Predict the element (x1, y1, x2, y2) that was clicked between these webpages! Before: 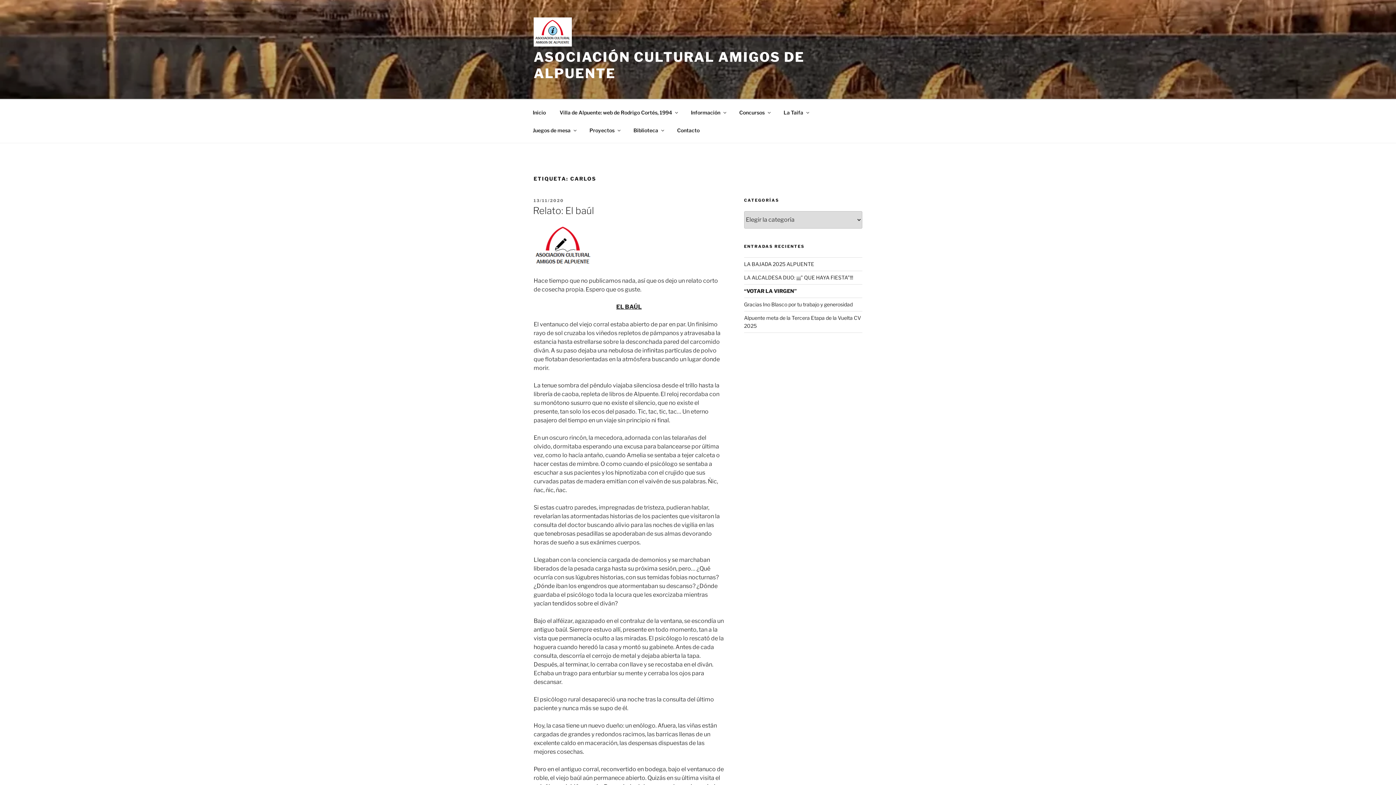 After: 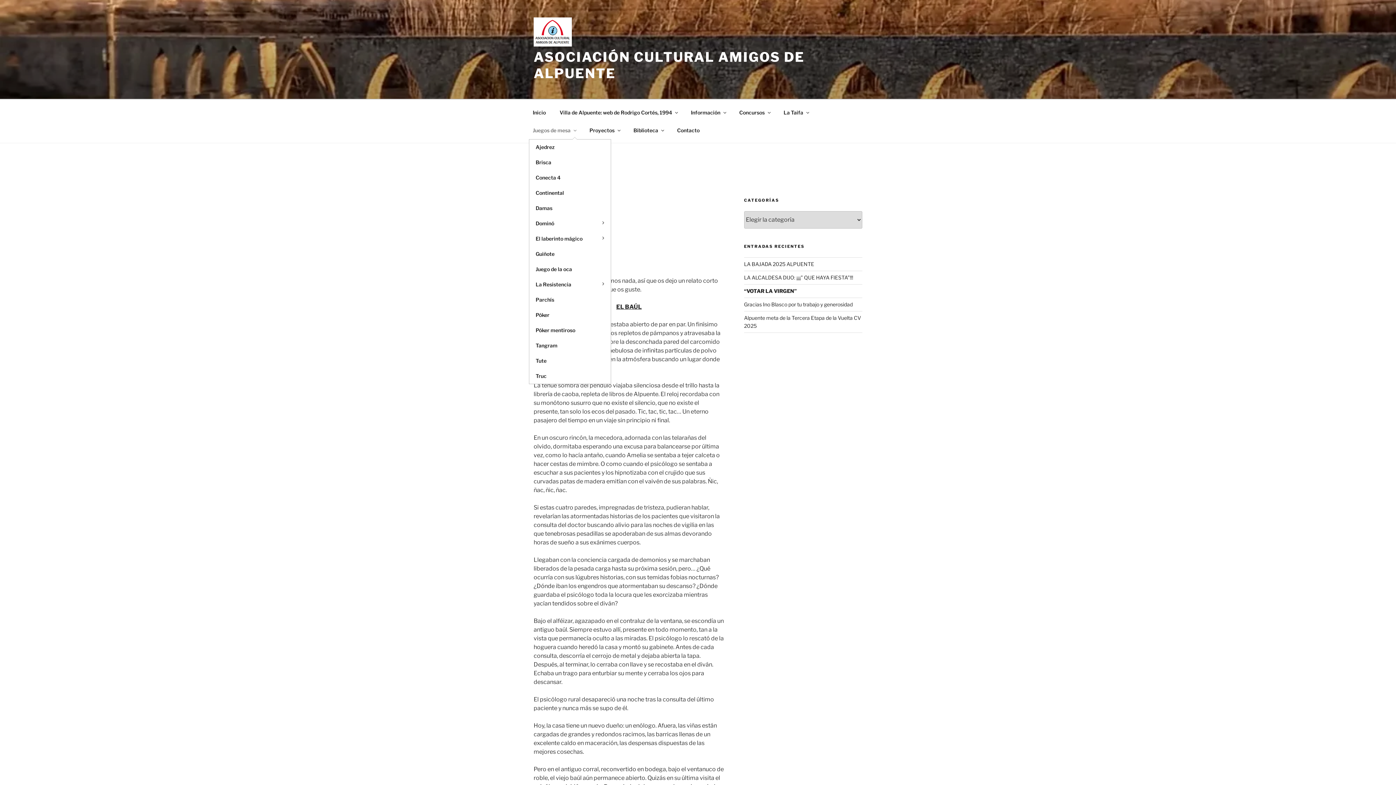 Action: label: Juegos de mesa bbox: (526, 121, 582, 139)